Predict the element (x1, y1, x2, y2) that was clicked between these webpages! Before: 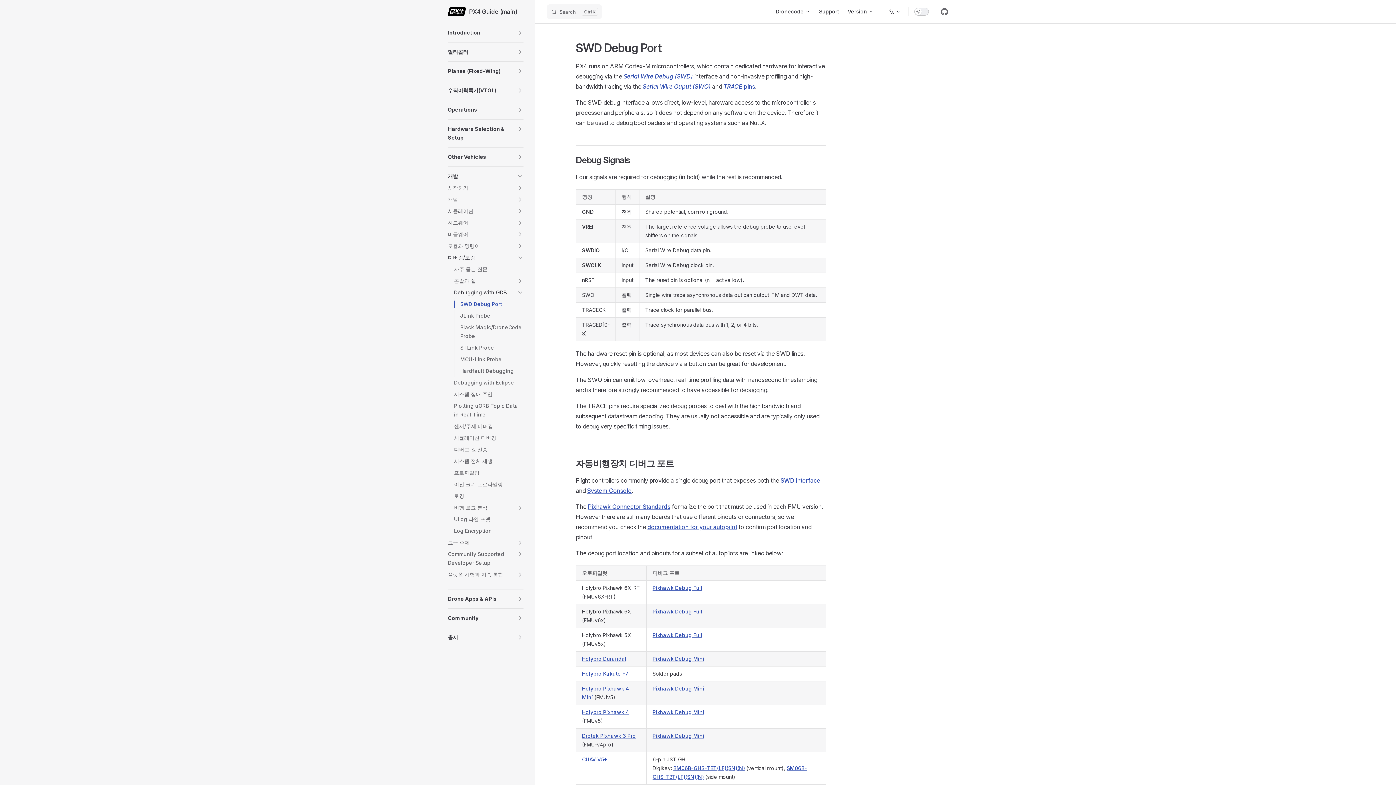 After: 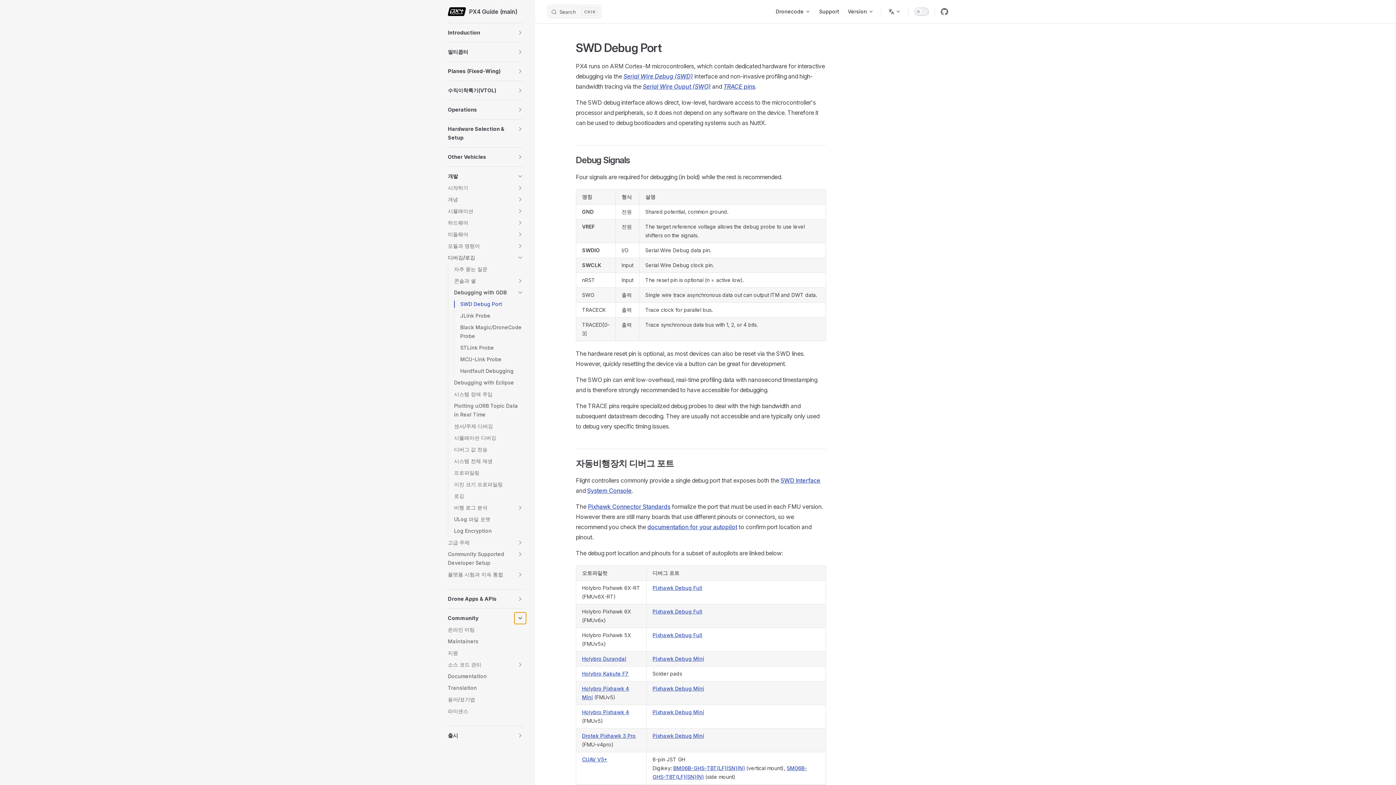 Action: bbox: (514, 612, 526, 624) label: toggle section